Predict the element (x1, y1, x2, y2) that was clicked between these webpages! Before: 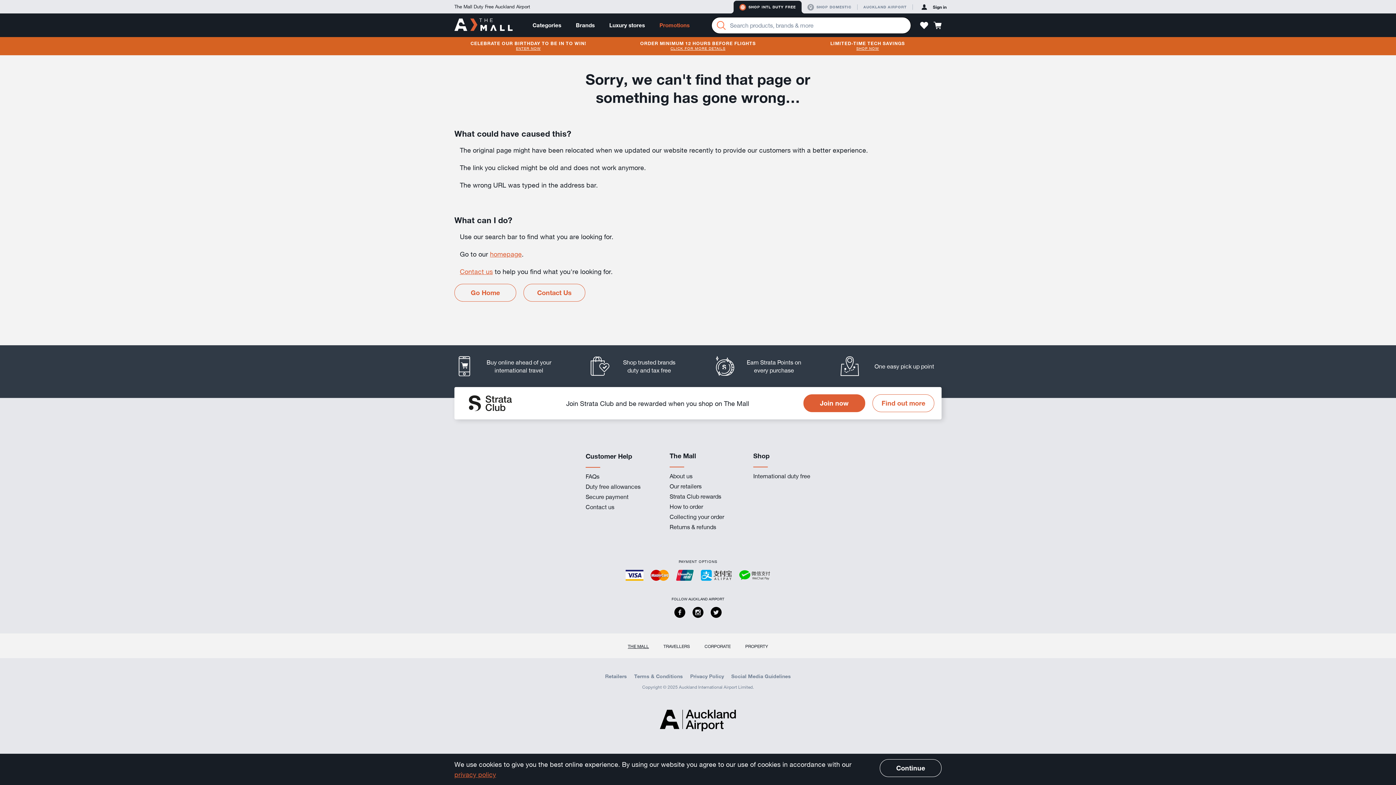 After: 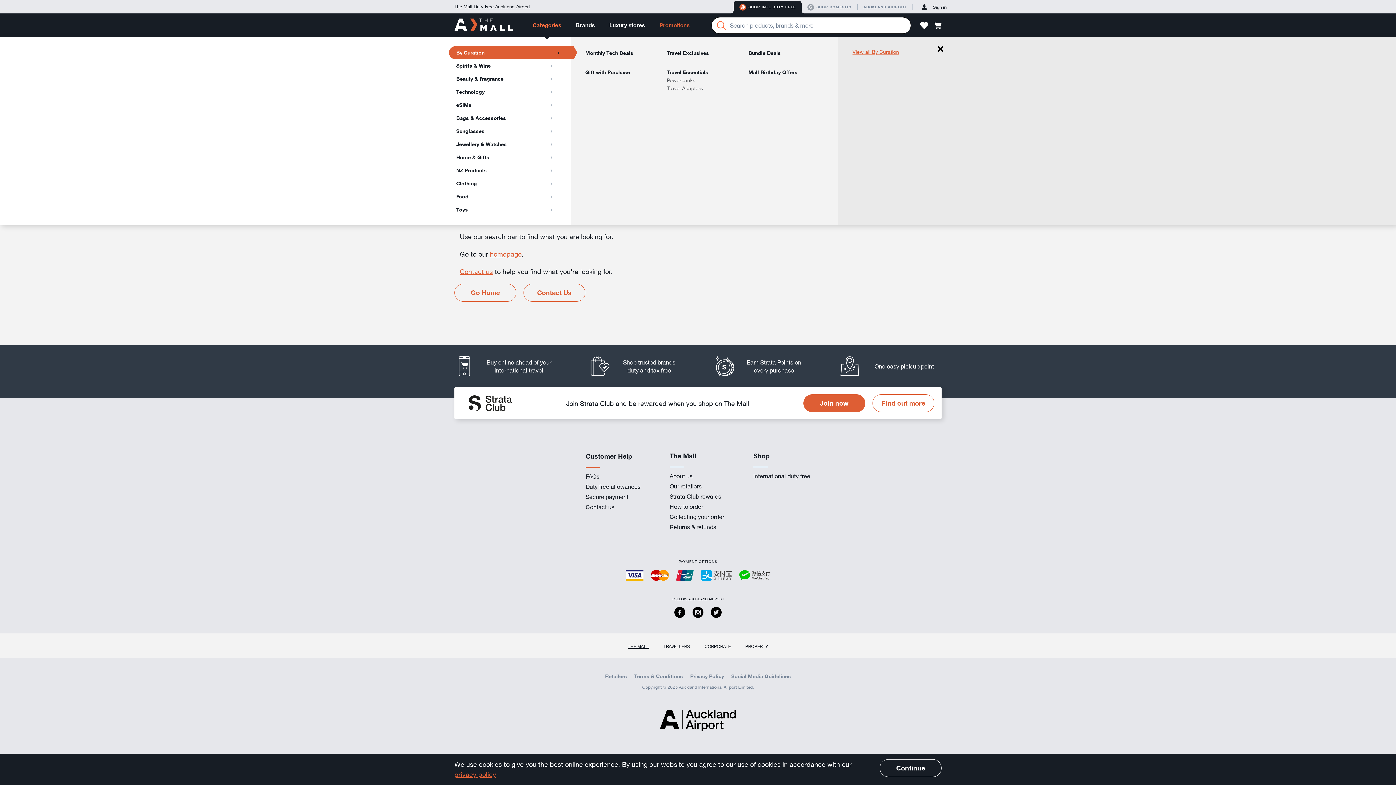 Action: bbox: (532, 13, 561, 37) label: Categories